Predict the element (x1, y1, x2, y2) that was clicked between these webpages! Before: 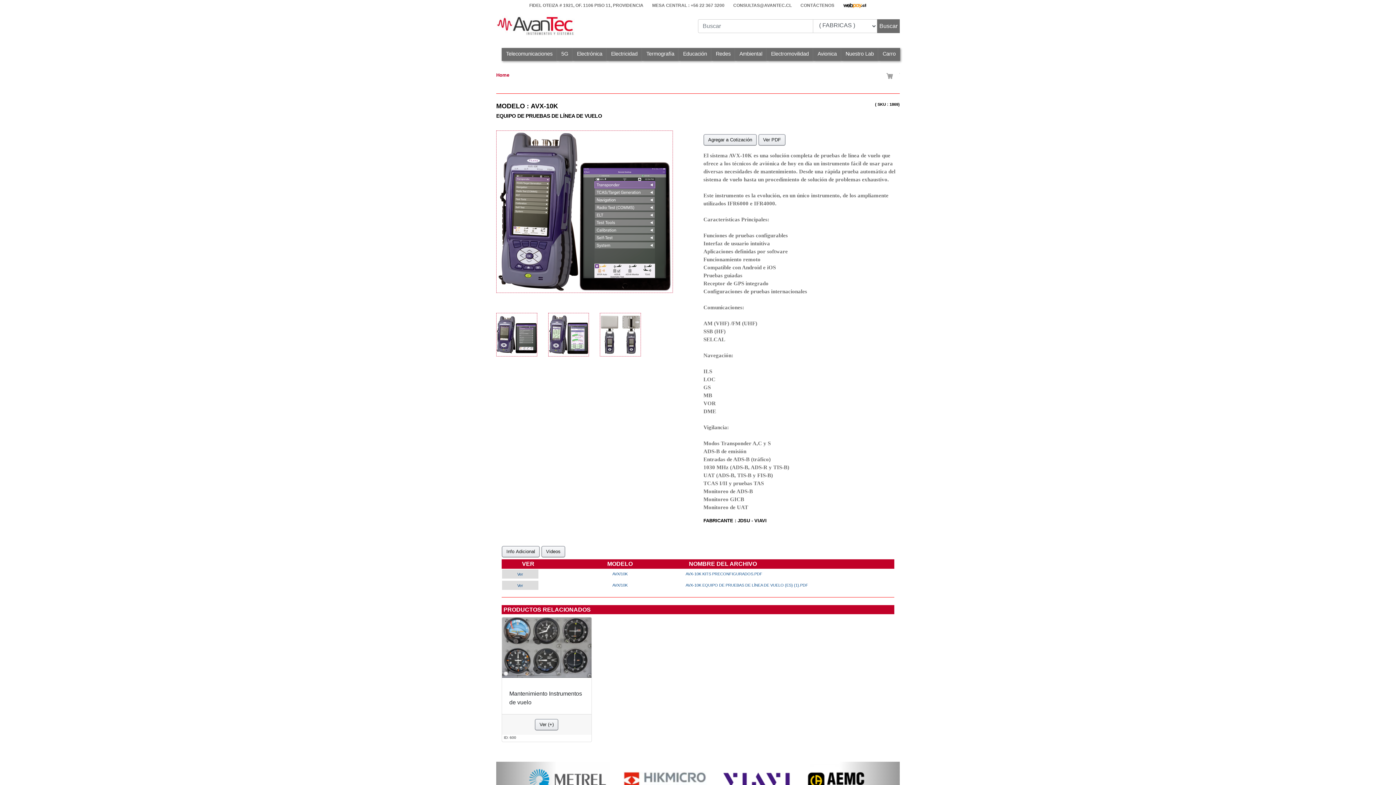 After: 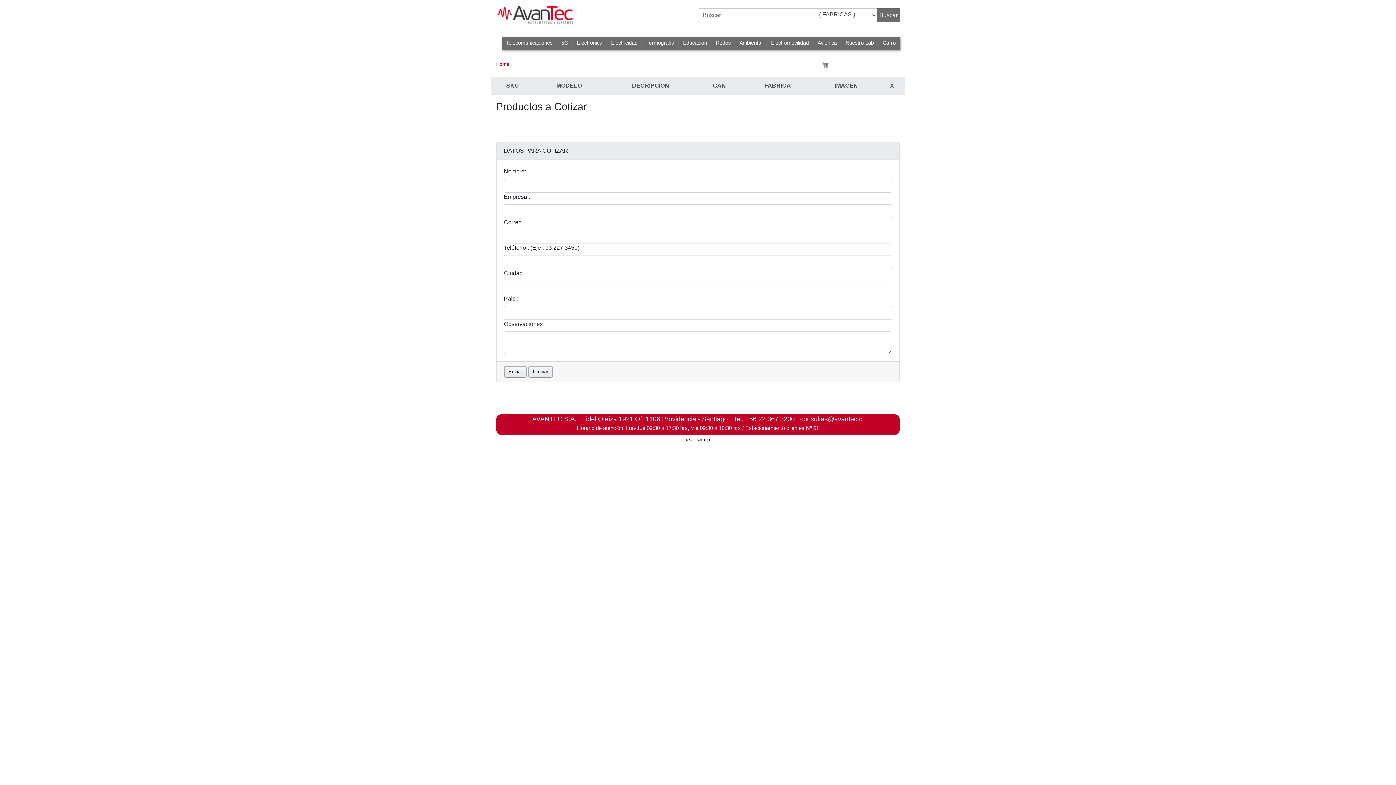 Action: bbox: (883, 72, 900, 78)